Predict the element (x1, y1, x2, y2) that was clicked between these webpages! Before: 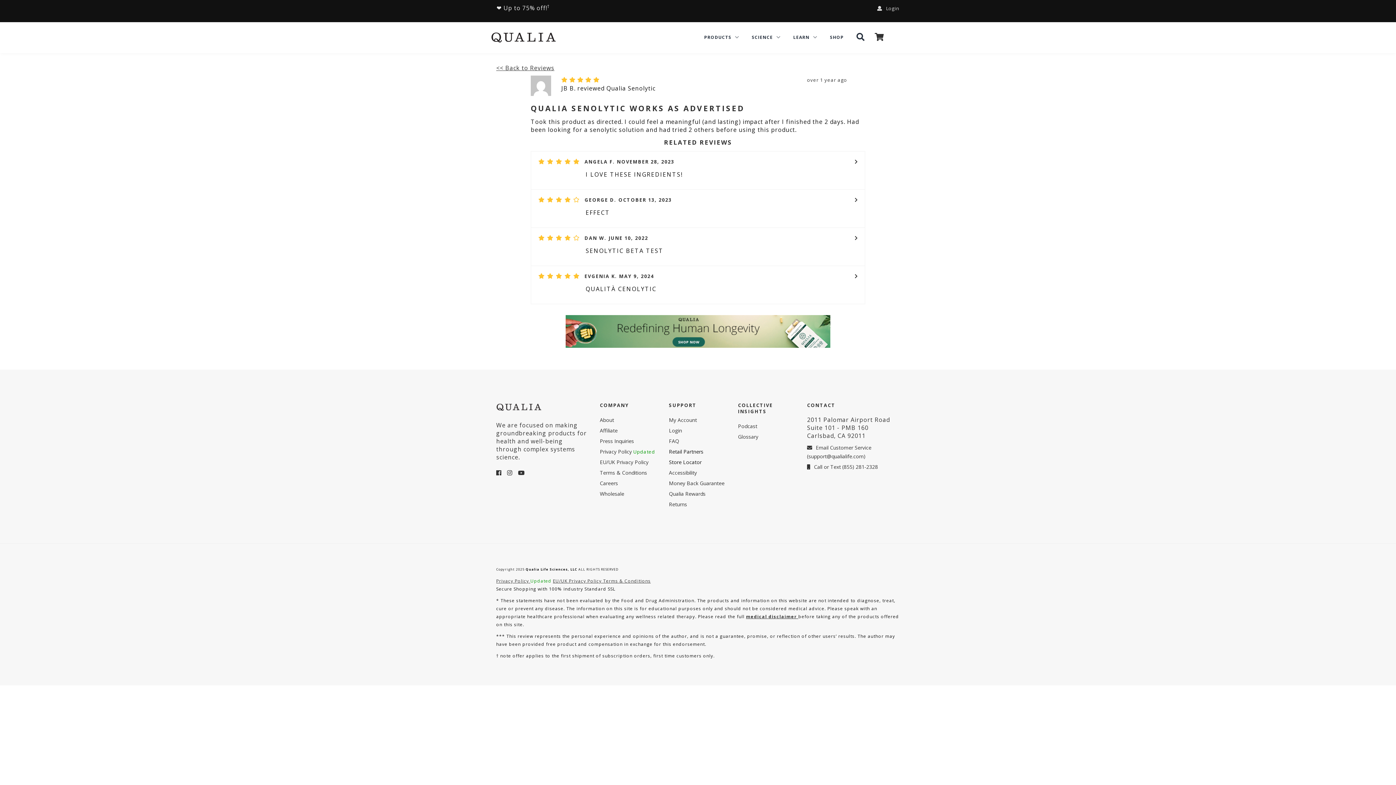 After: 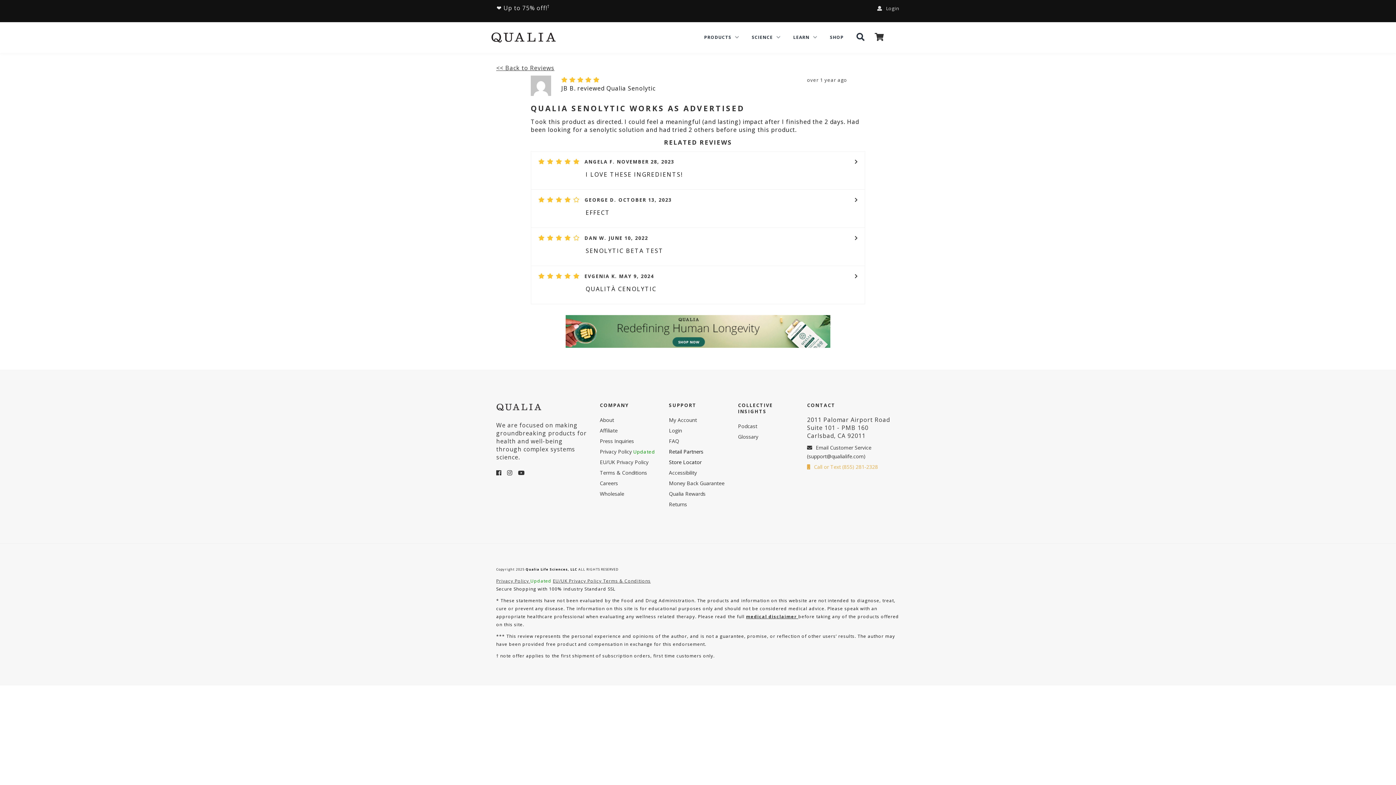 Action: label:  Call or Text (855) 281-2328 bbox: (807, 463, 878, 470)